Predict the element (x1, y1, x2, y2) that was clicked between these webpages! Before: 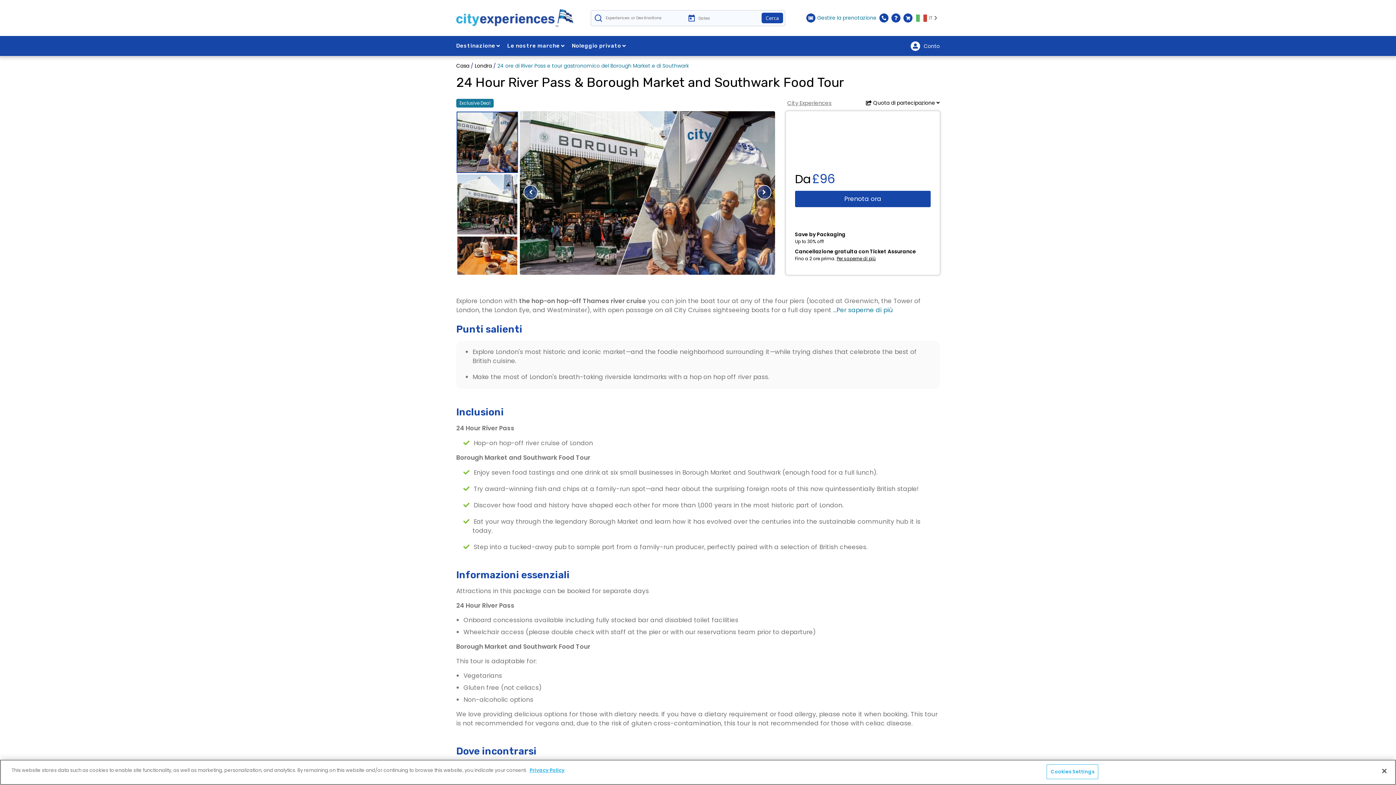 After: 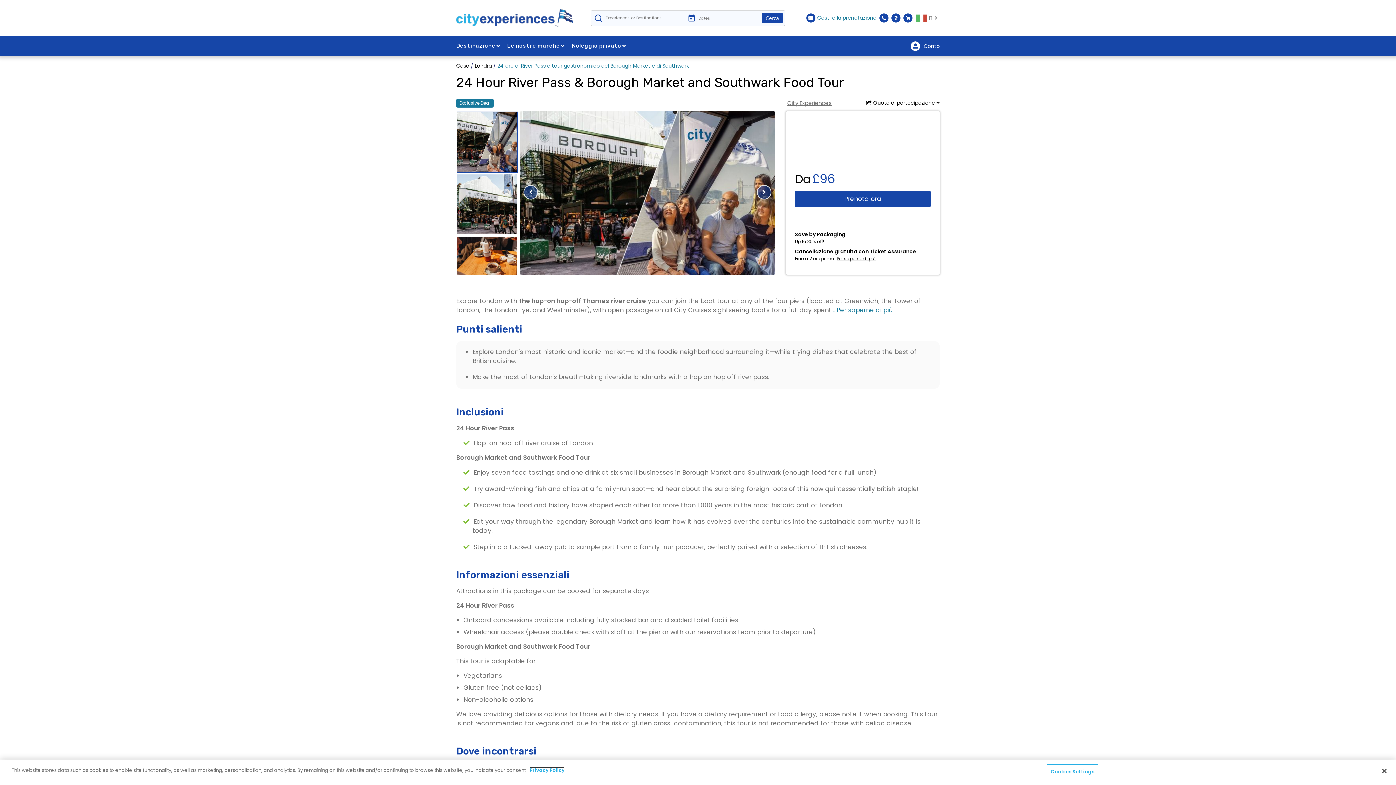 Action: label: More information about your privacy, opens in a new tab bbox: (529, 767, 564, 774)